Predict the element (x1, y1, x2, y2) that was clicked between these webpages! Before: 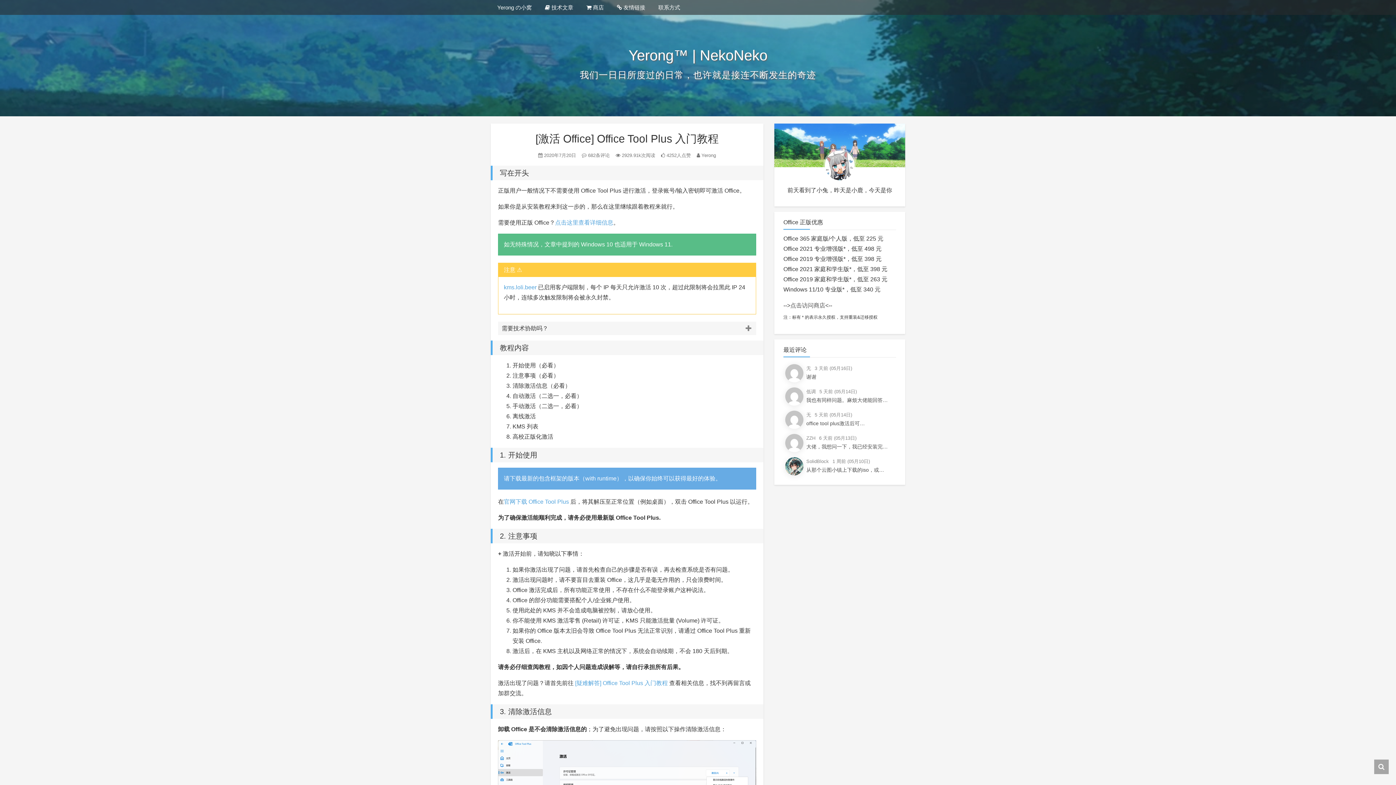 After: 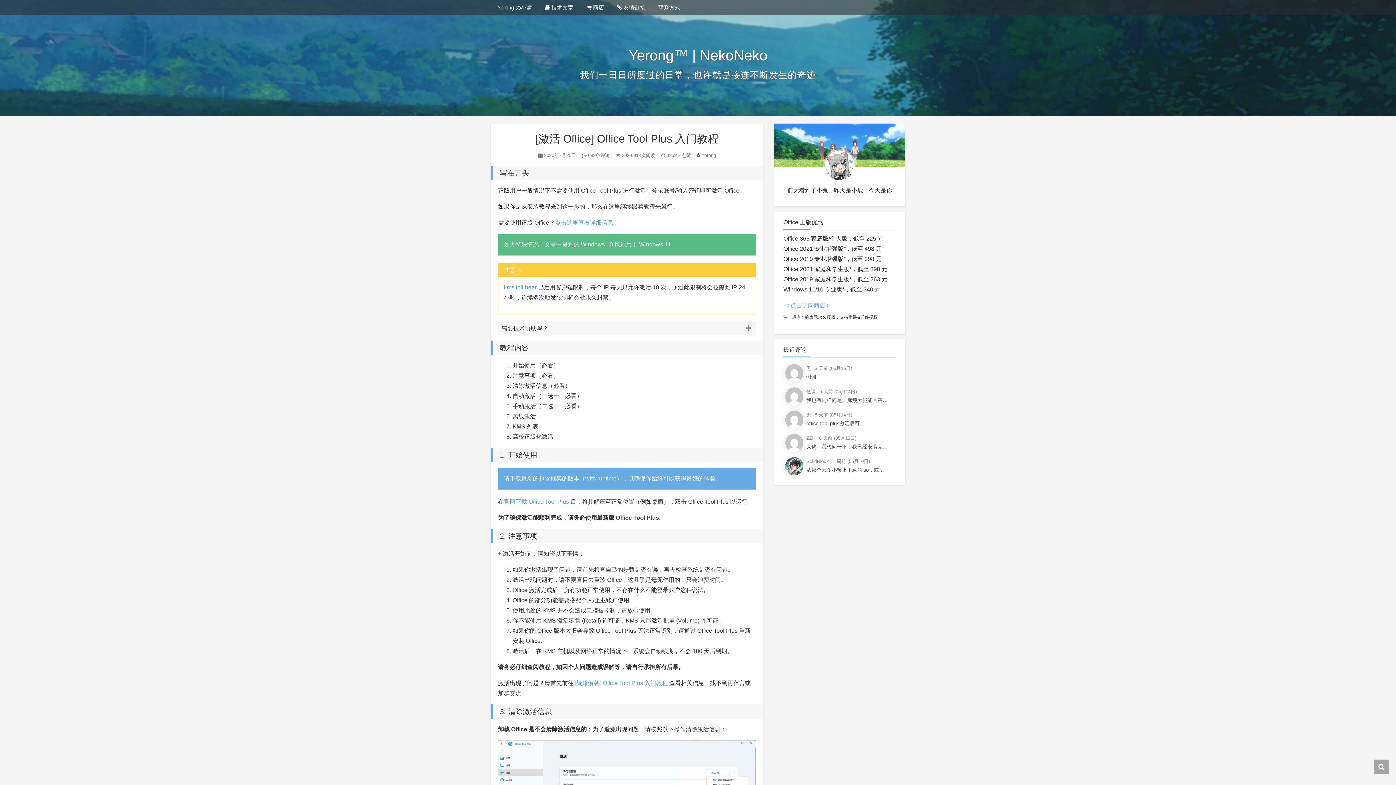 Action: bbox: (783, 302, 832, 308) label: -->点击访问商店<--